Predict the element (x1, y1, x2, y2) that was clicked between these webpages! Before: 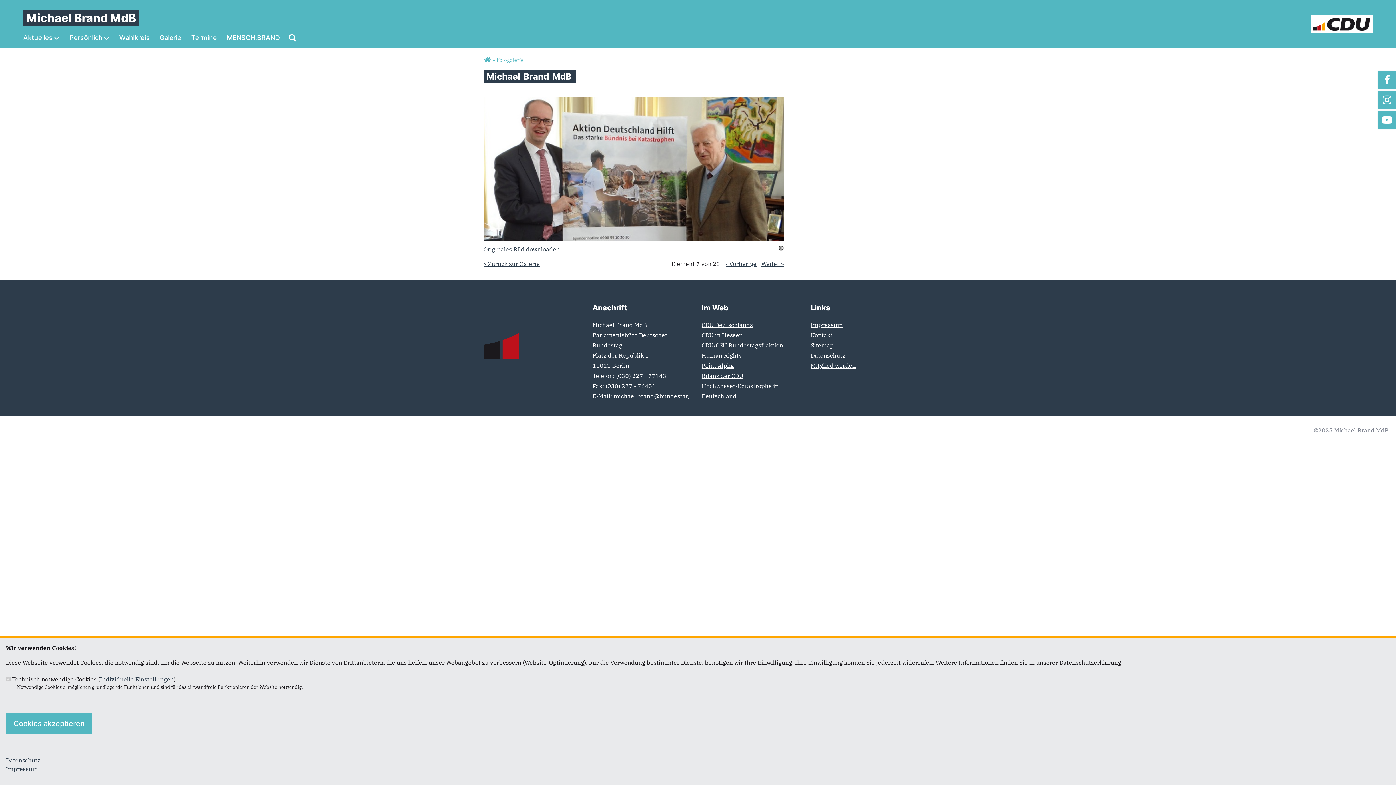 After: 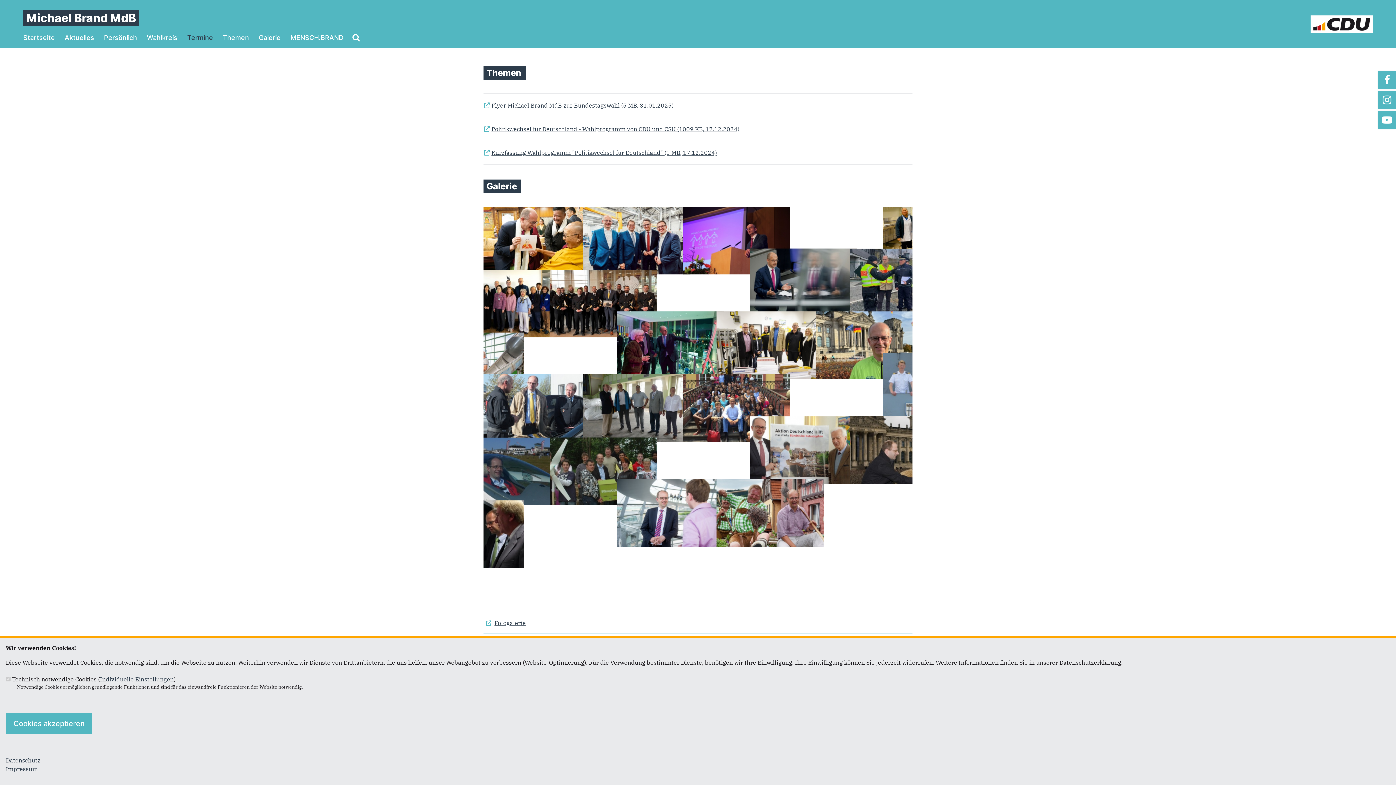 Action: bbox: (191, 27, 217, 47) label: Termine